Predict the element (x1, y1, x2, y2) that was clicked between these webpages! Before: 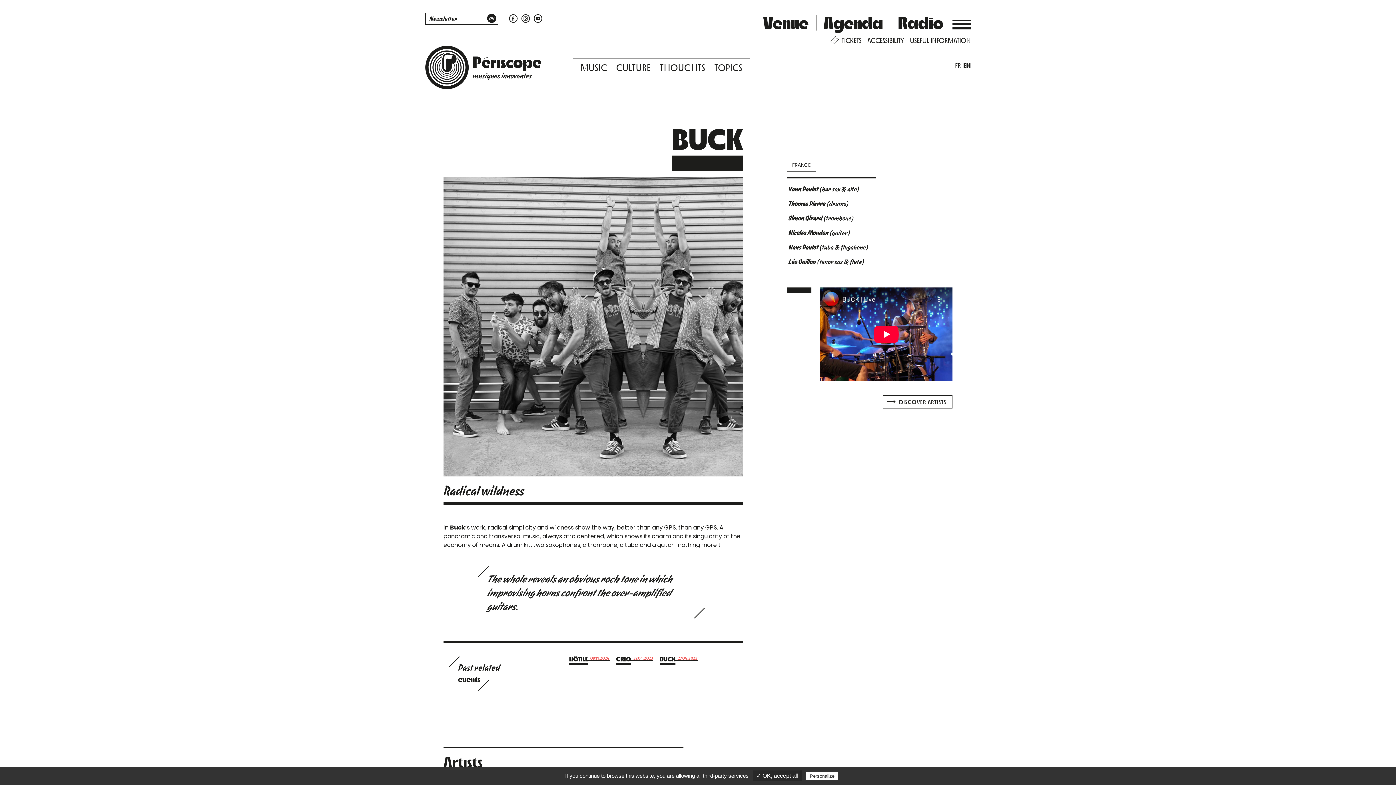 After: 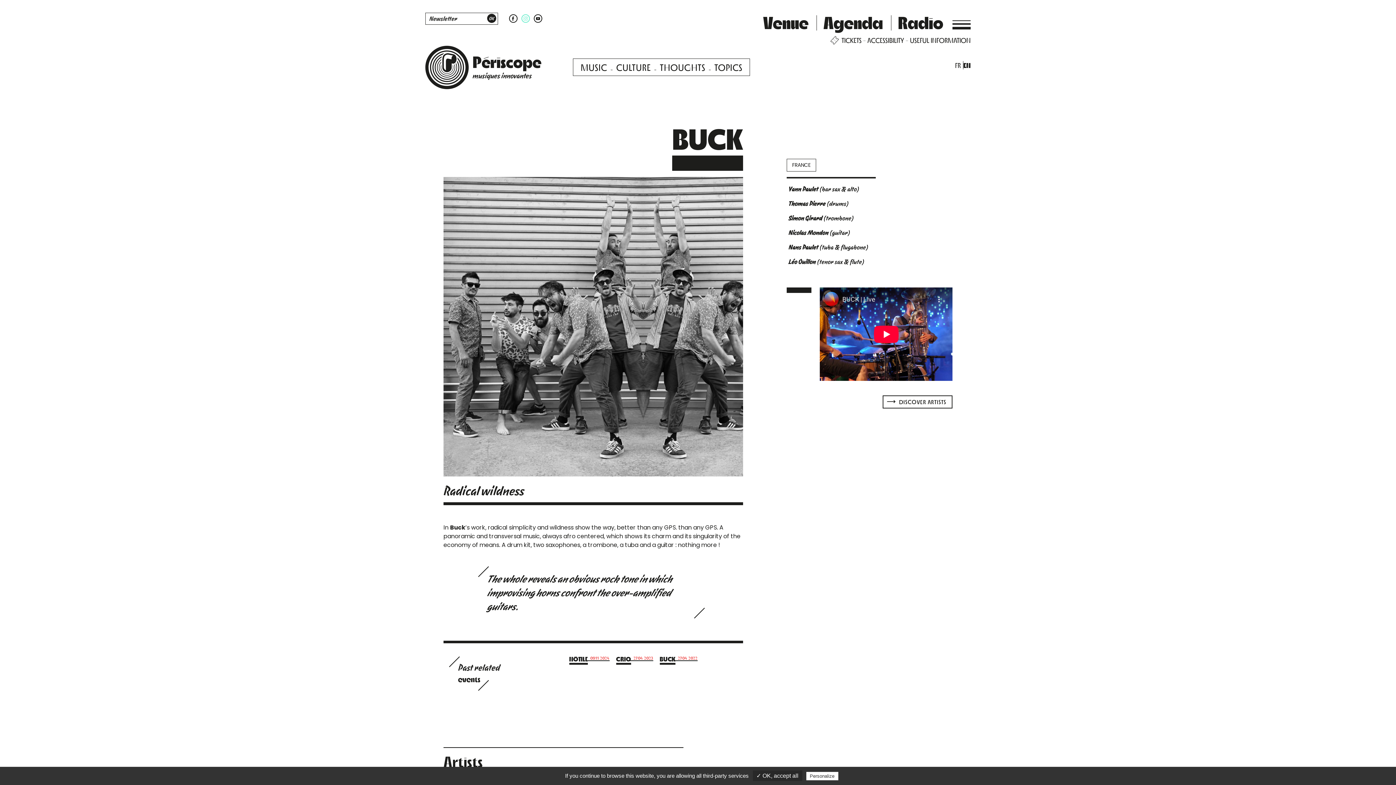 Action: bbox: (519, 12, 532, 24)